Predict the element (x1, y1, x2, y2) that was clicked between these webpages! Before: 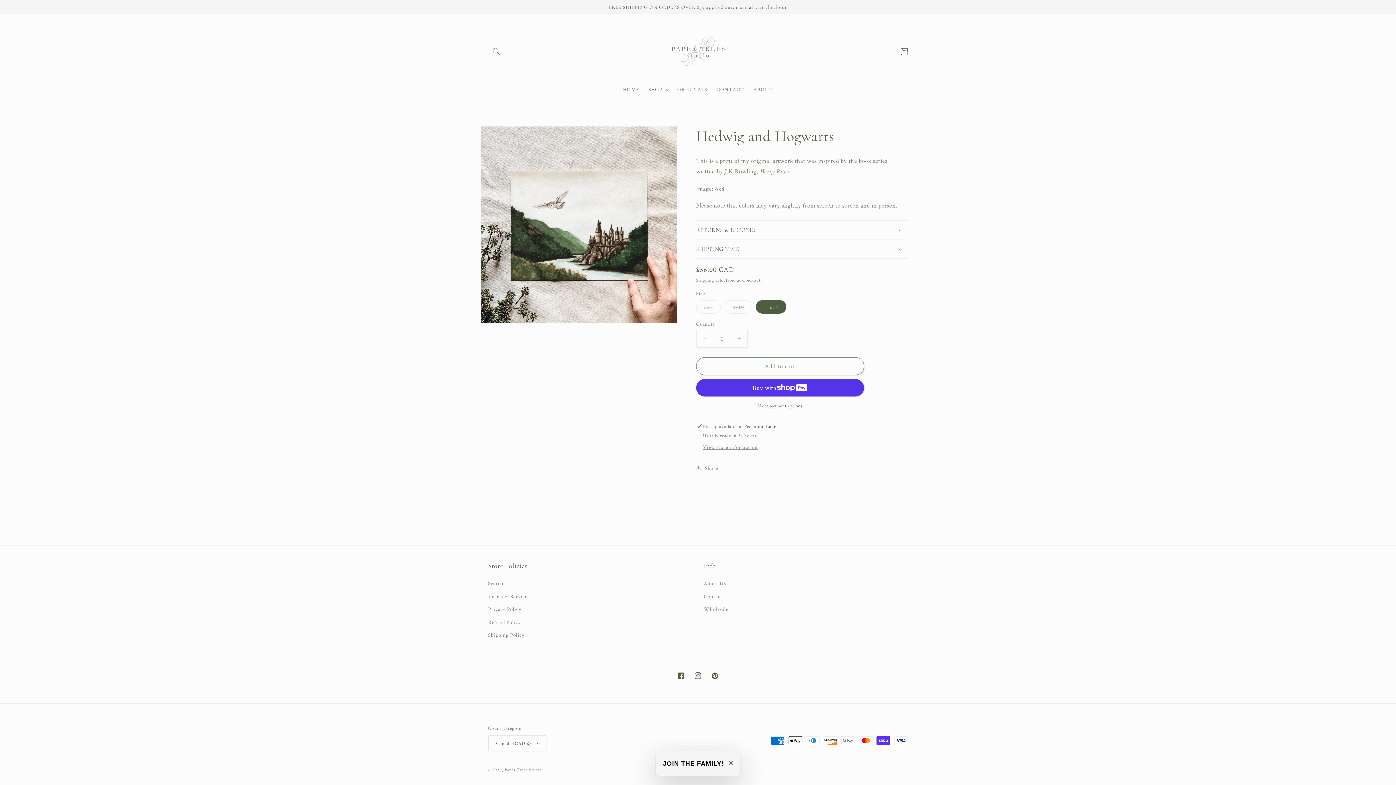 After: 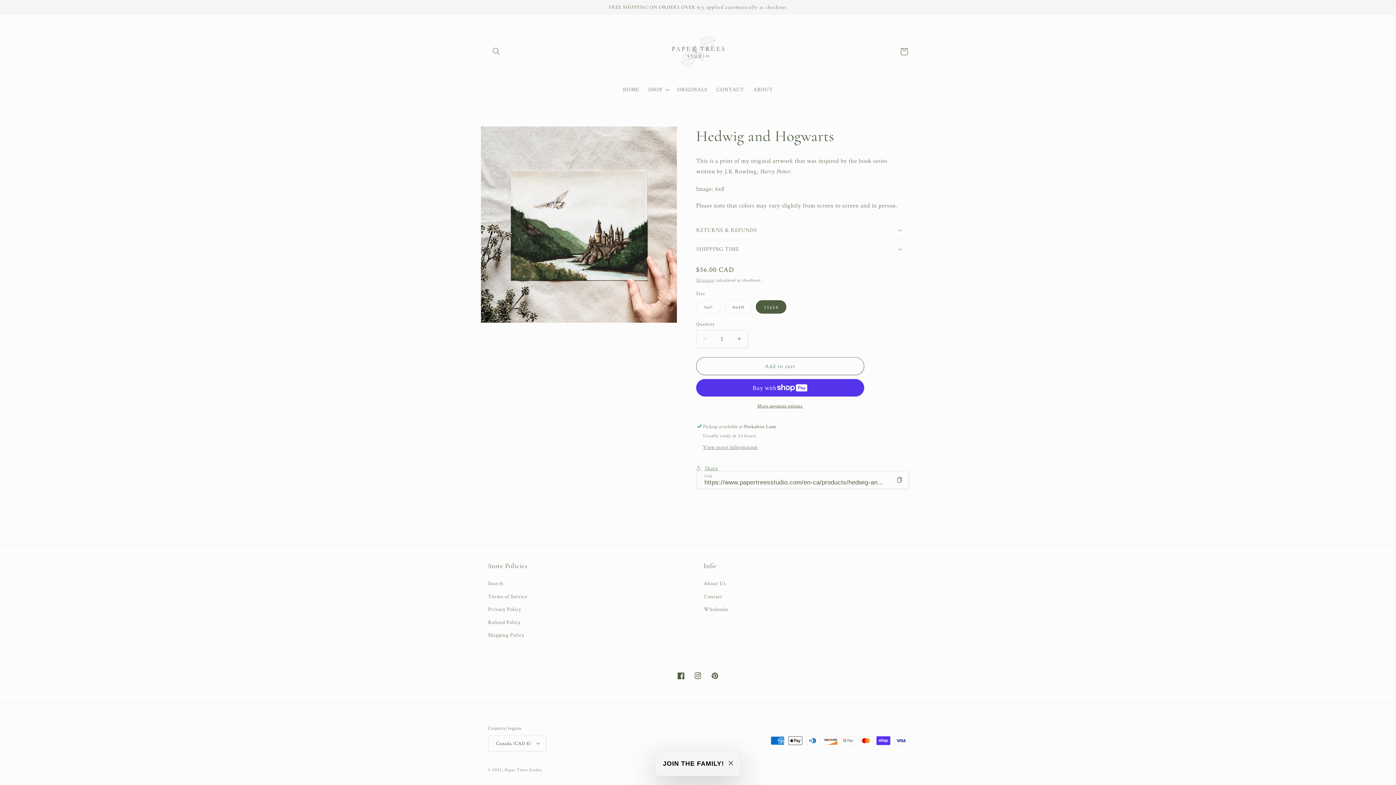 Action: label: Share bbox: (696, 459, 718, 476)